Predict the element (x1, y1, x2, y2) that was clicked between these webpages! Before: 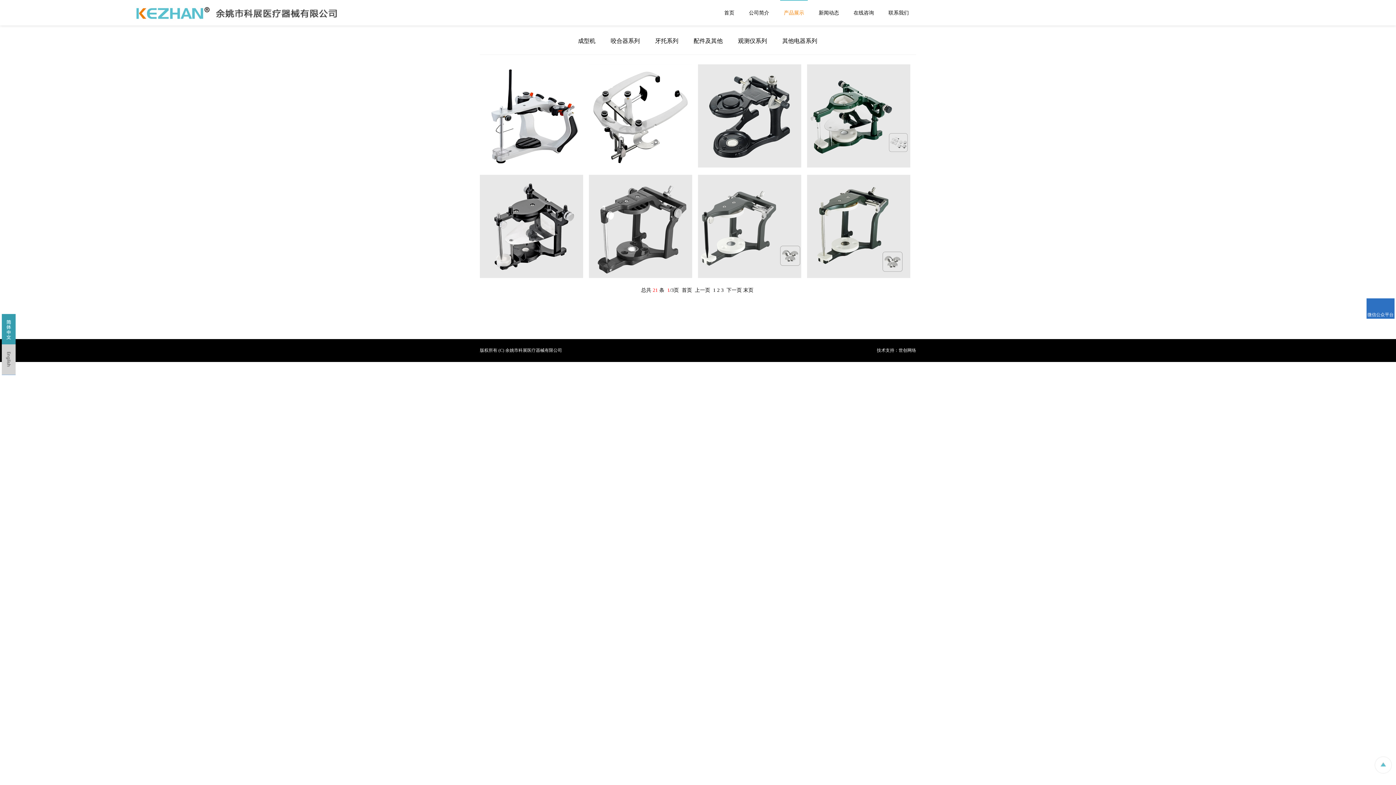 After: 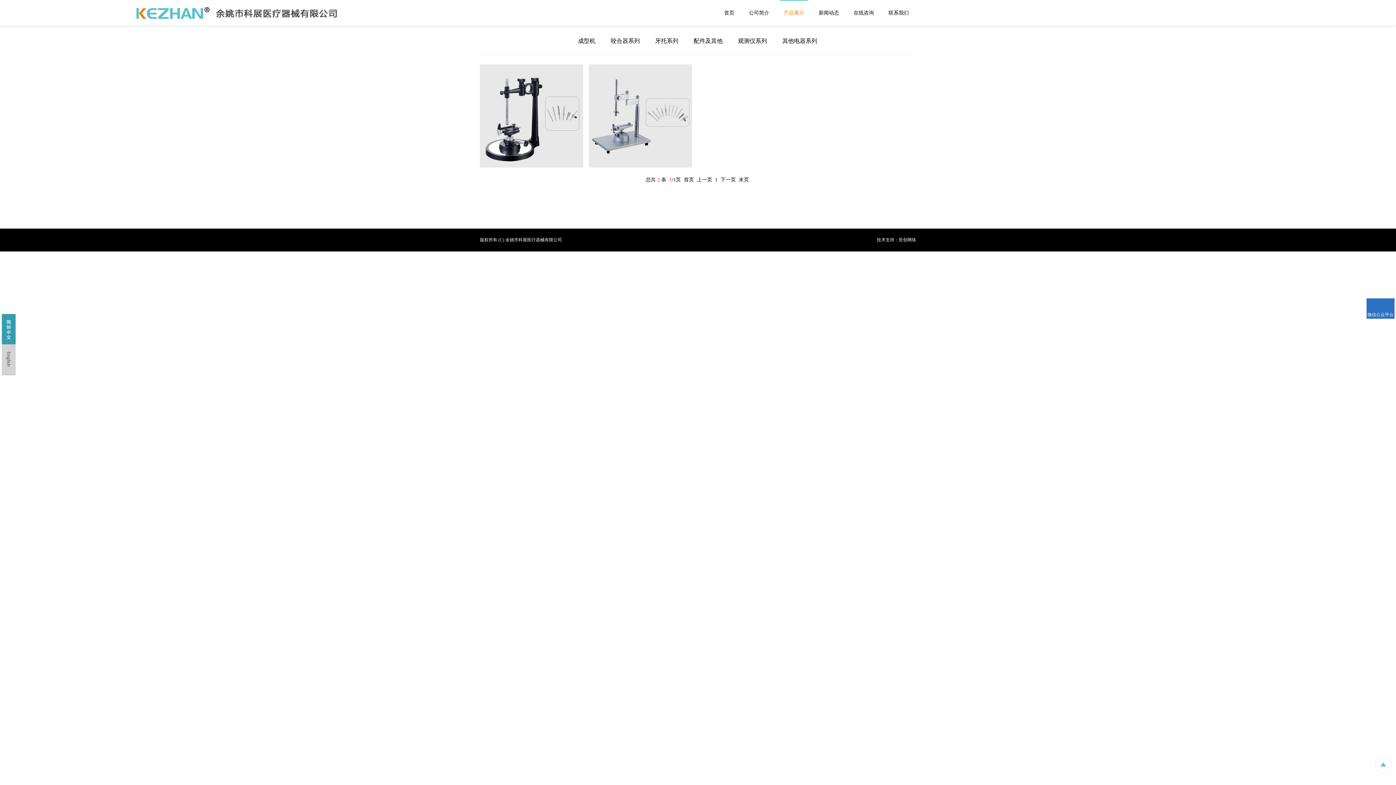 Action: label: 观测仪系列 bbox: (732, 35, 773, 46)